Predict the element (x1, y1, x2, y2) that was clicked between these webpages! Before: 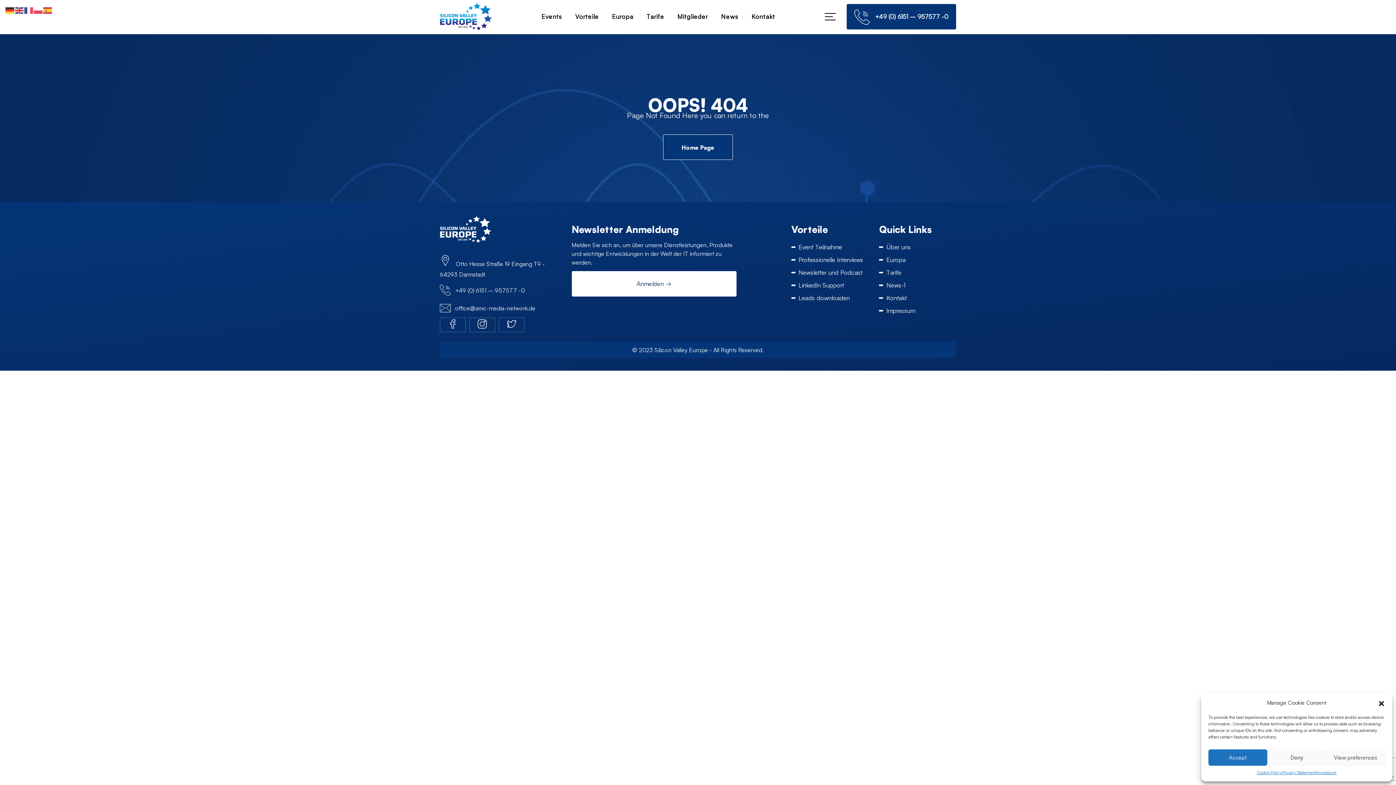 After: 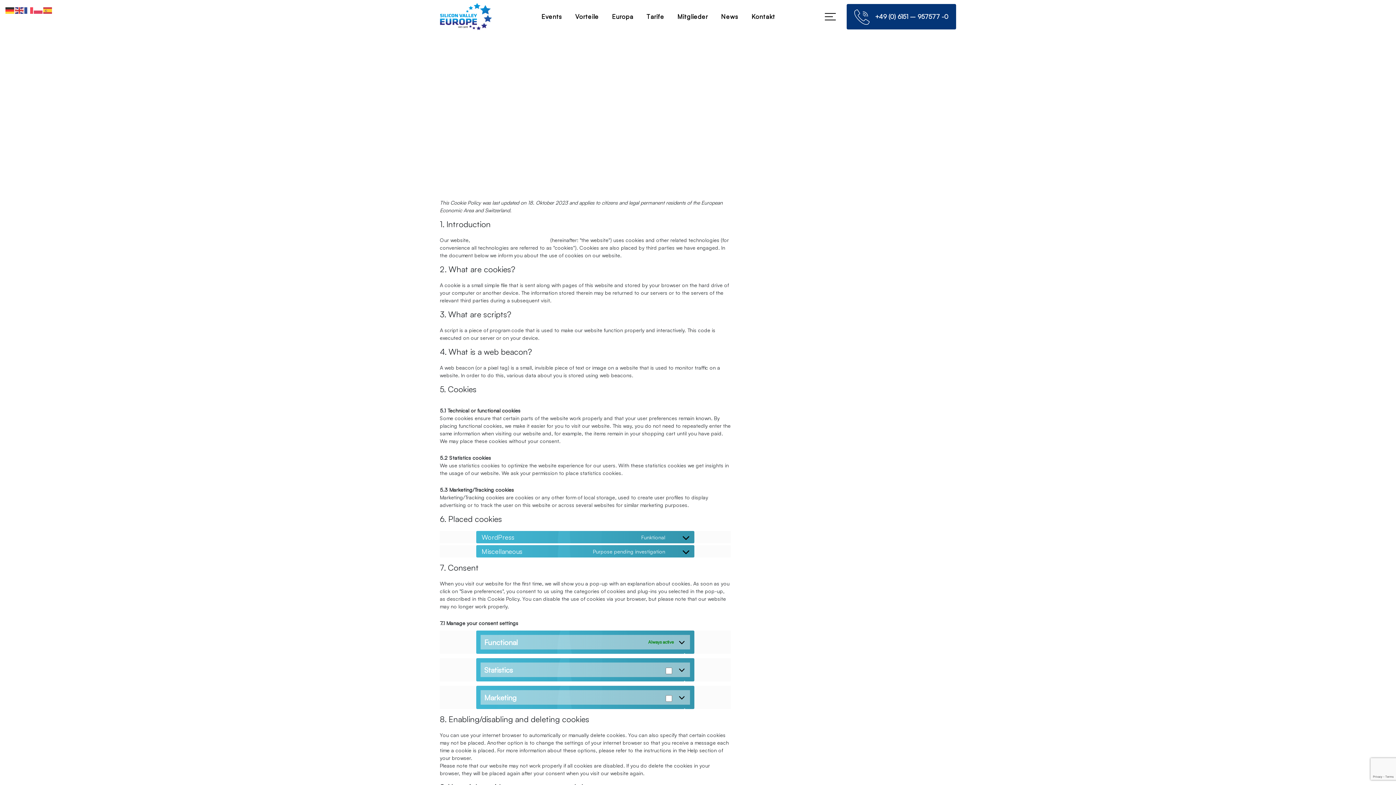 Action: bbox: (1257, 769, 1282, 776) label: Cookie Policy